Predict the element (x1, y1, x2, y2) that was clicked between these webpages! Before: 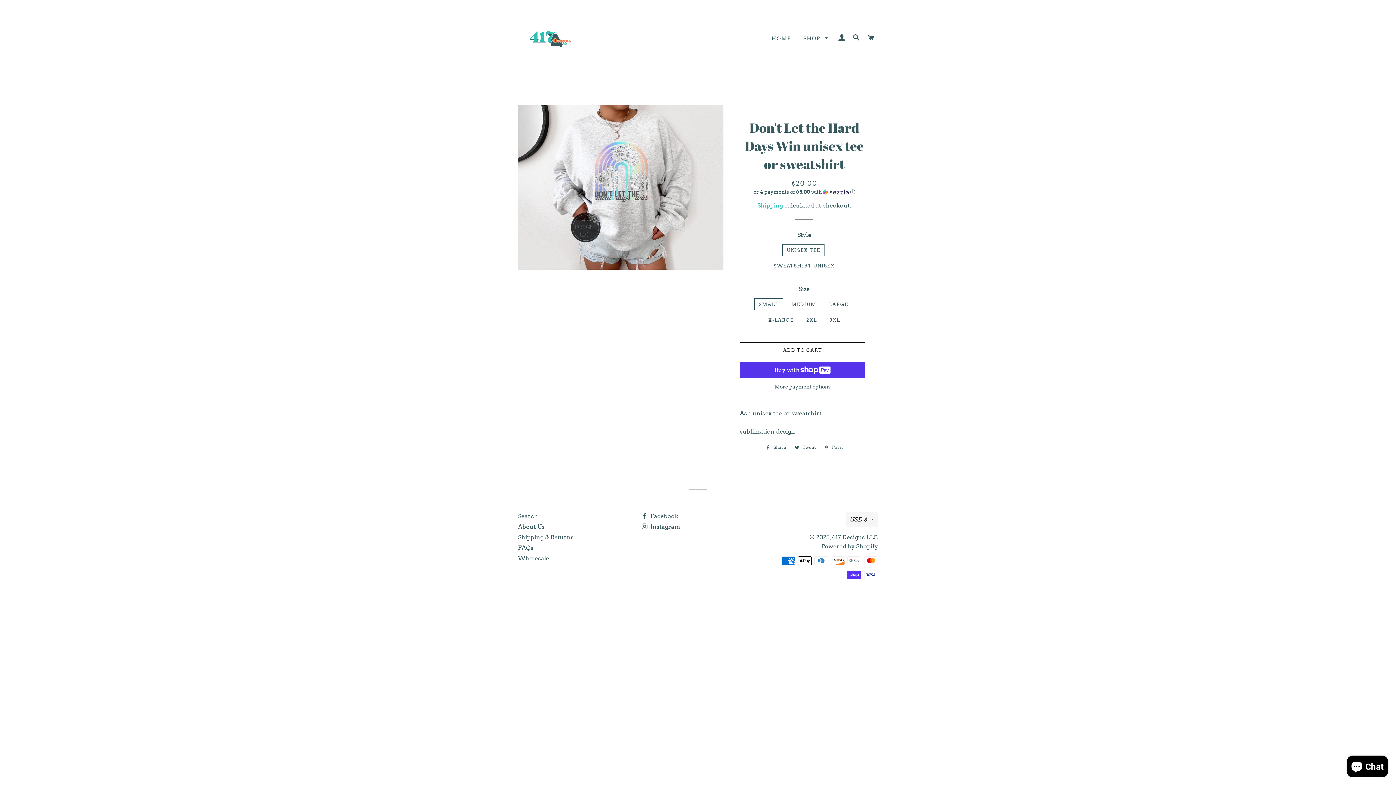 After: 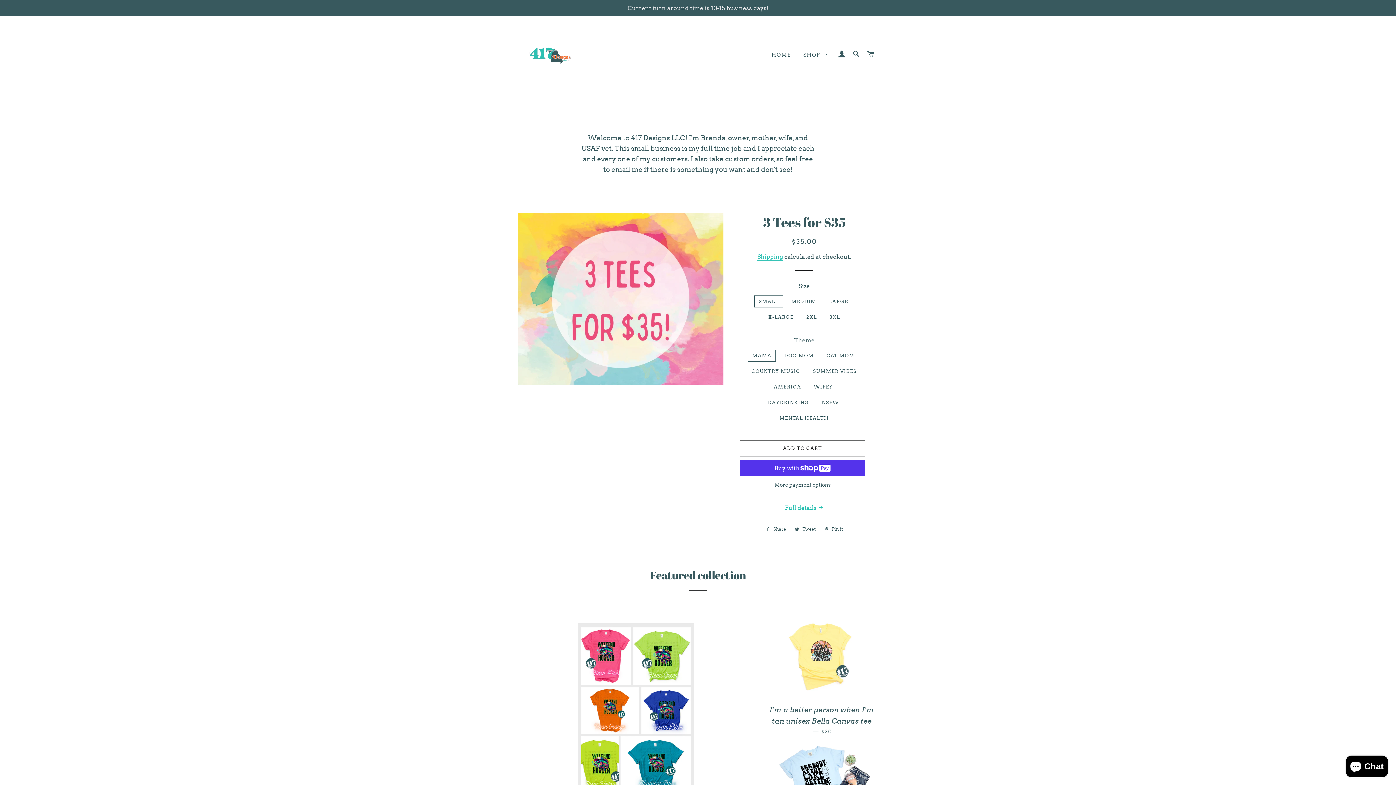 Action: bbox: (831, 534, 878, 541) label: 417 Designs LLC